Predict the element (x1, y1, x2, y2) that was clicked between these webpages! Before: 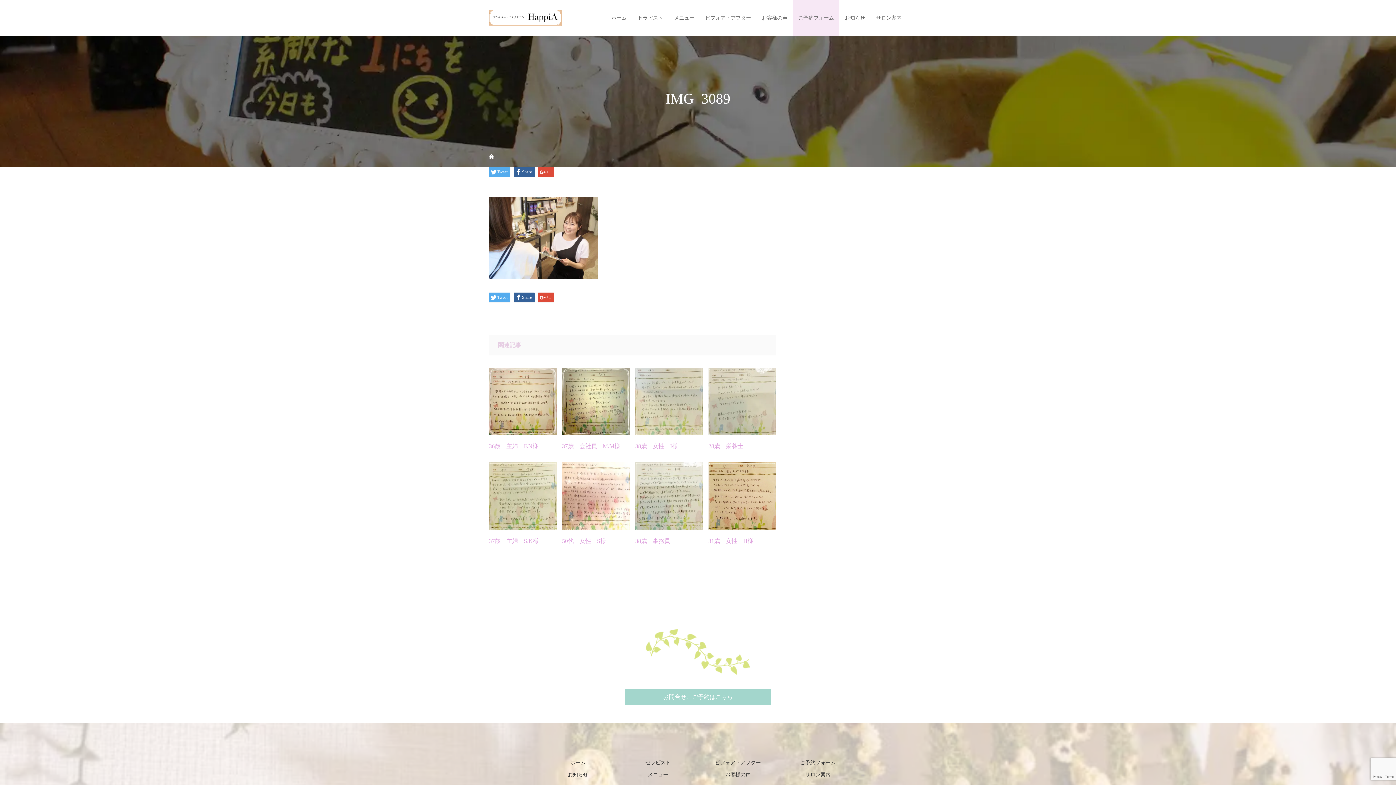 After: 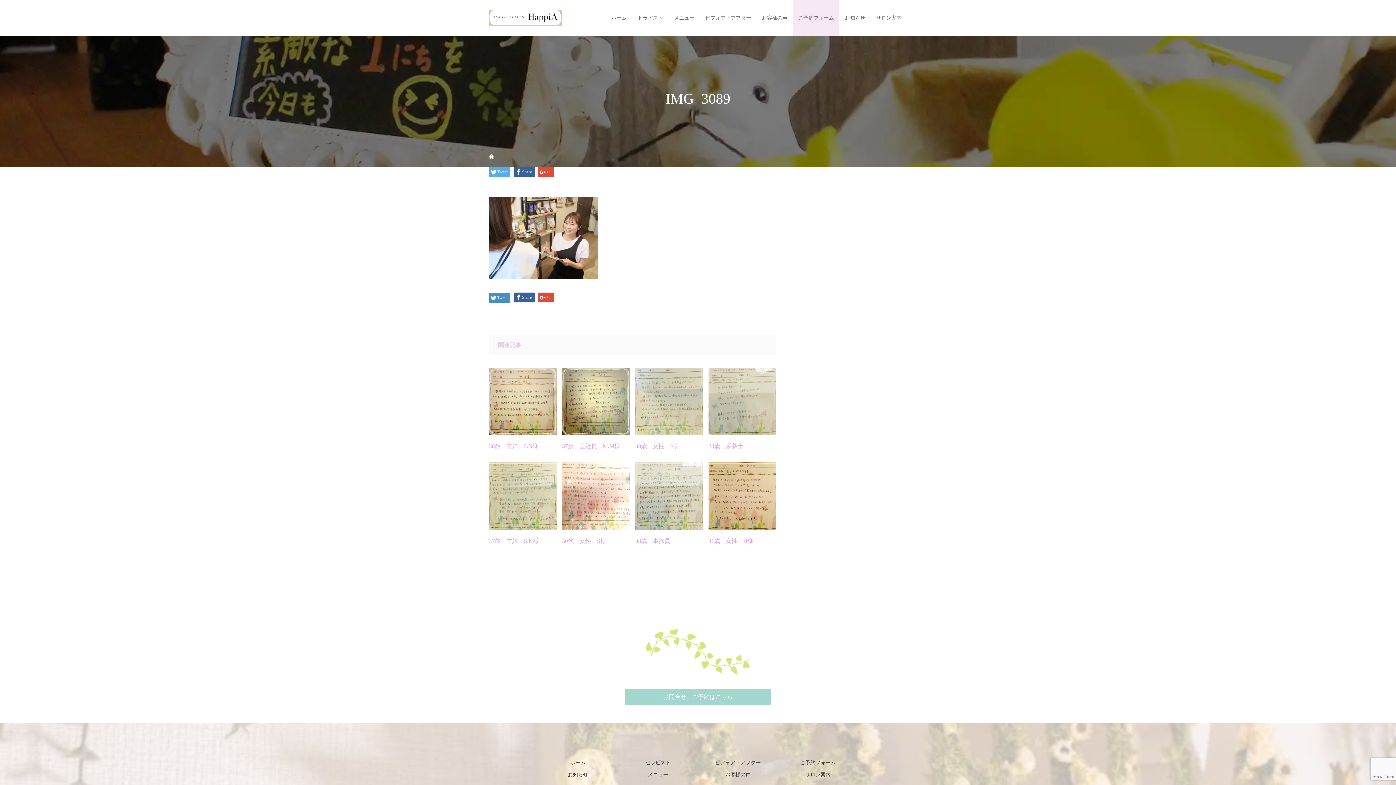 Action: bbox: (489, 292, 510, 302) label: Tweet